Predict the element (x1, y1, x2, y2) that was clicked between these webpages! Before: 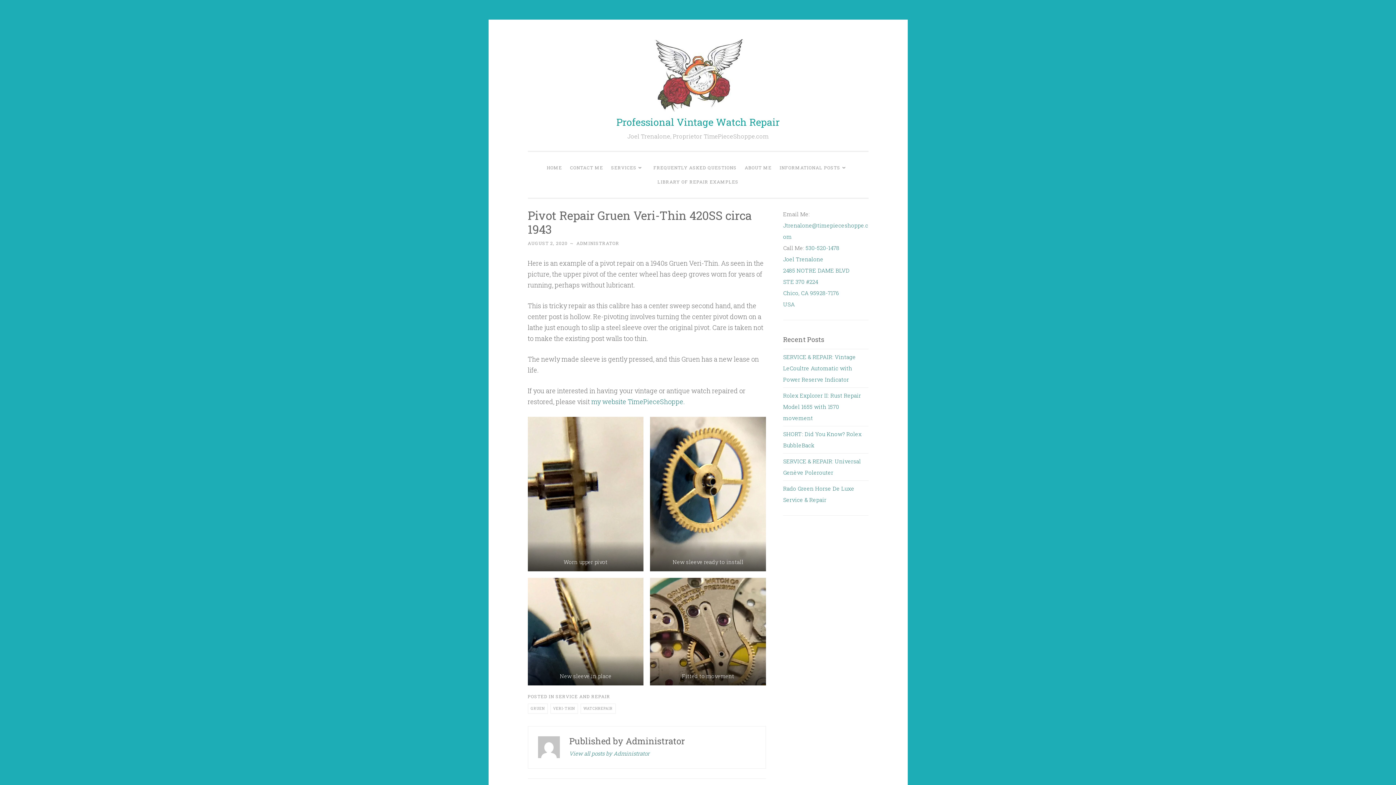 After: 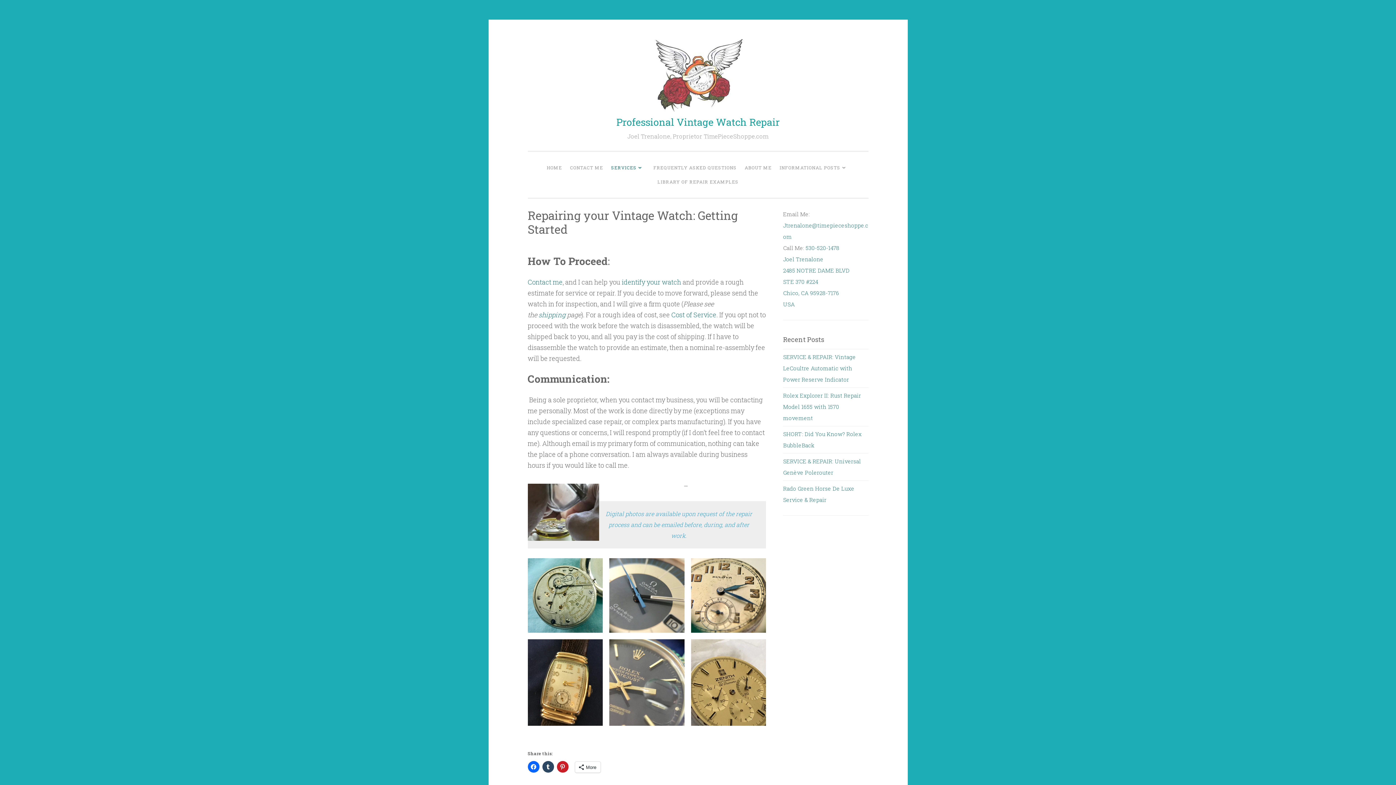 Action: label: SERVICES bbox: (608, 160, 648, 174)